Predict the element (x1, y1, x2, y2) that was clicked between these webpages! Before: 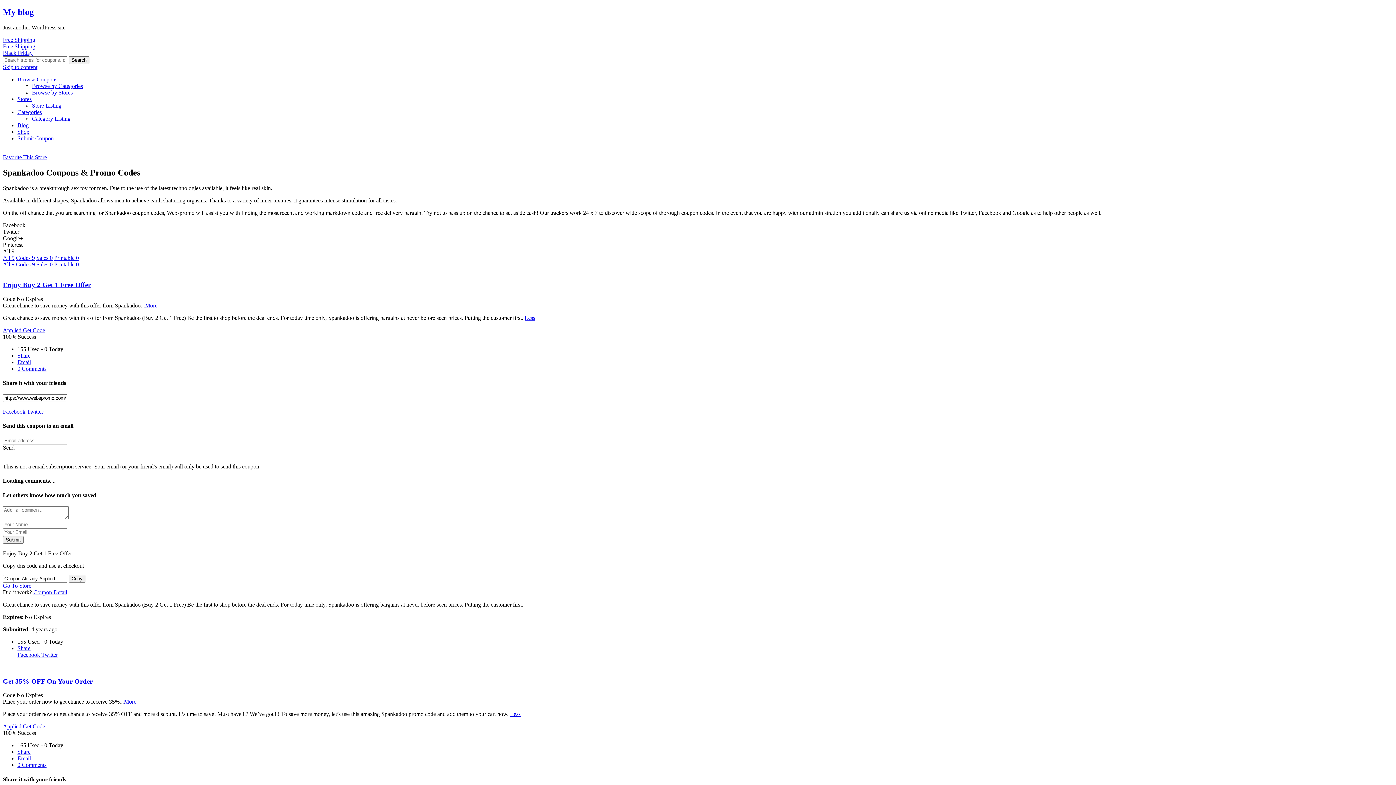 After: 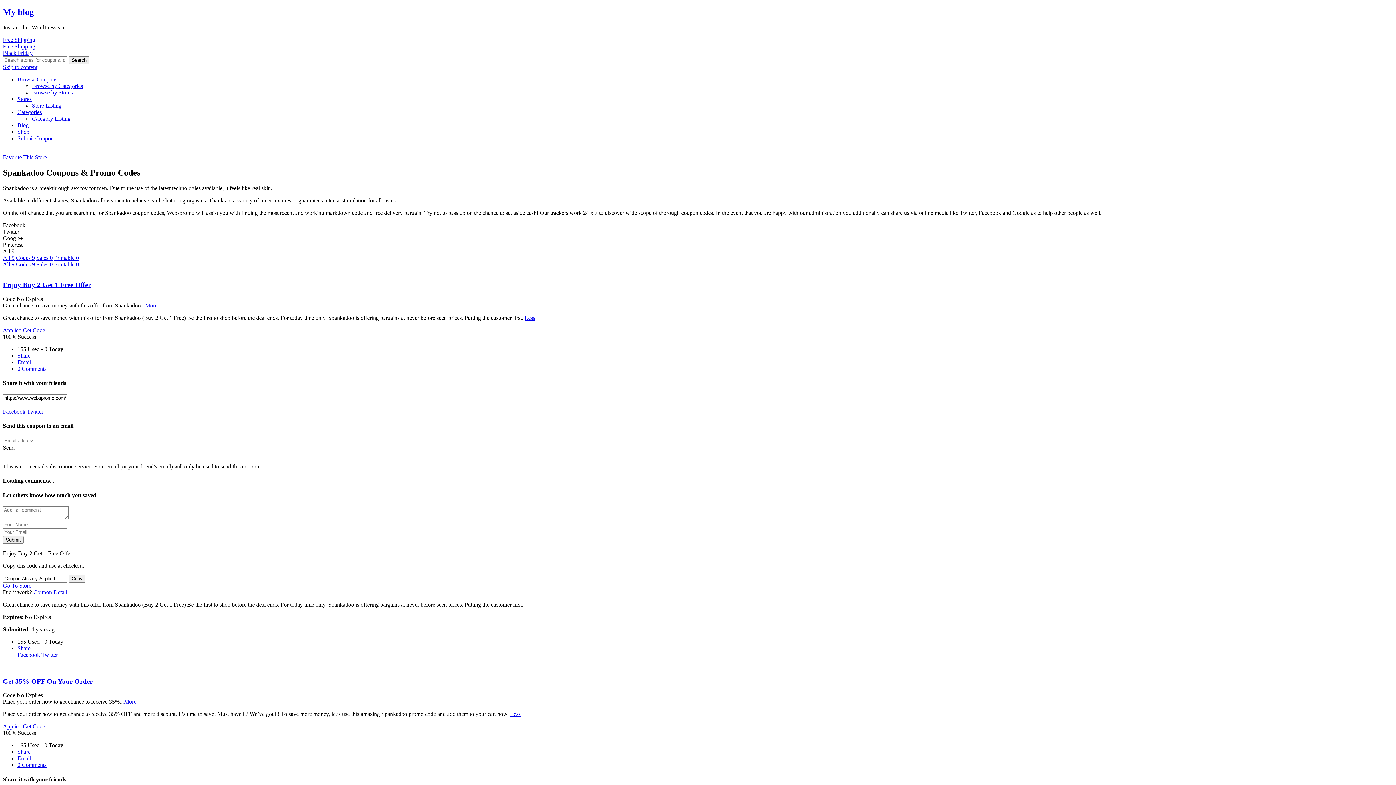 Action: bbox: (54, 261, 78, 267) label: Printable 0